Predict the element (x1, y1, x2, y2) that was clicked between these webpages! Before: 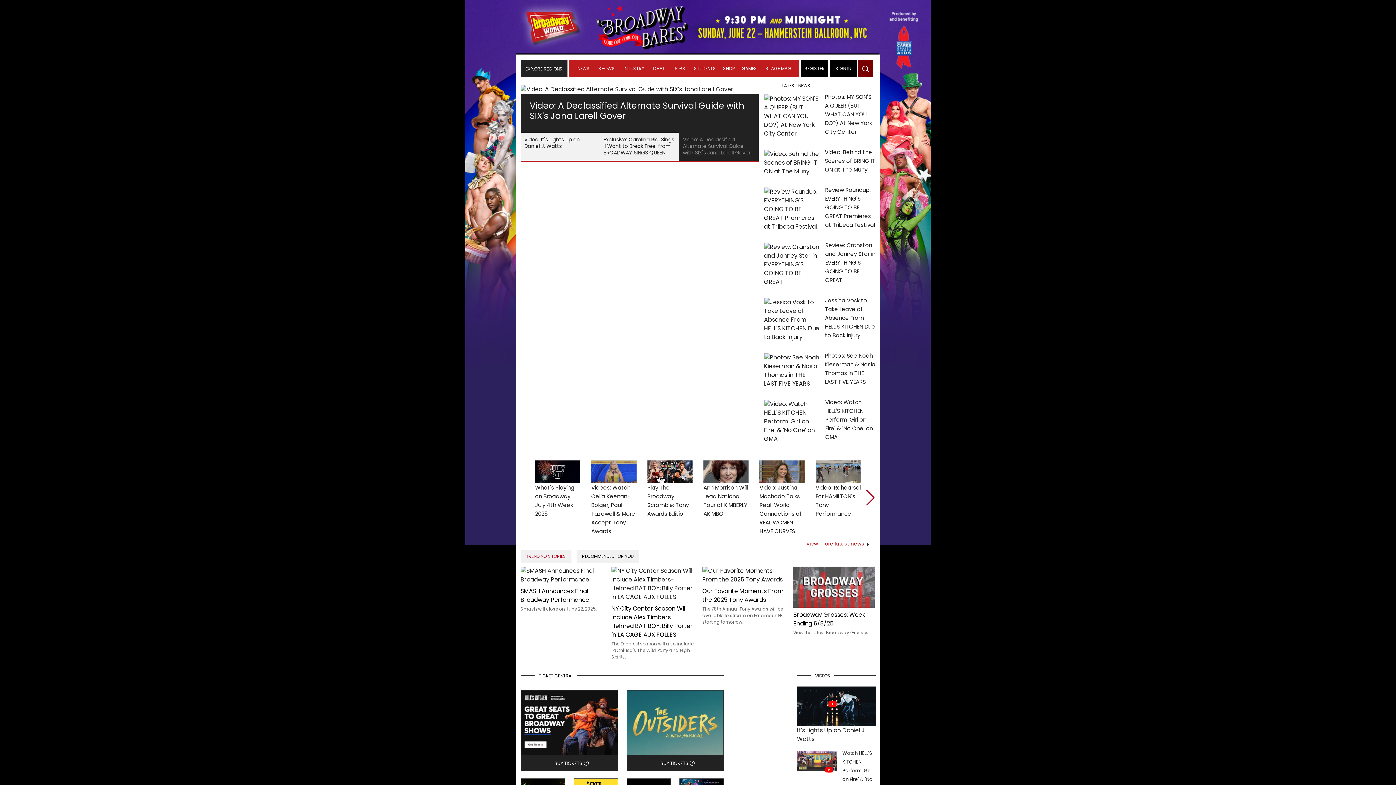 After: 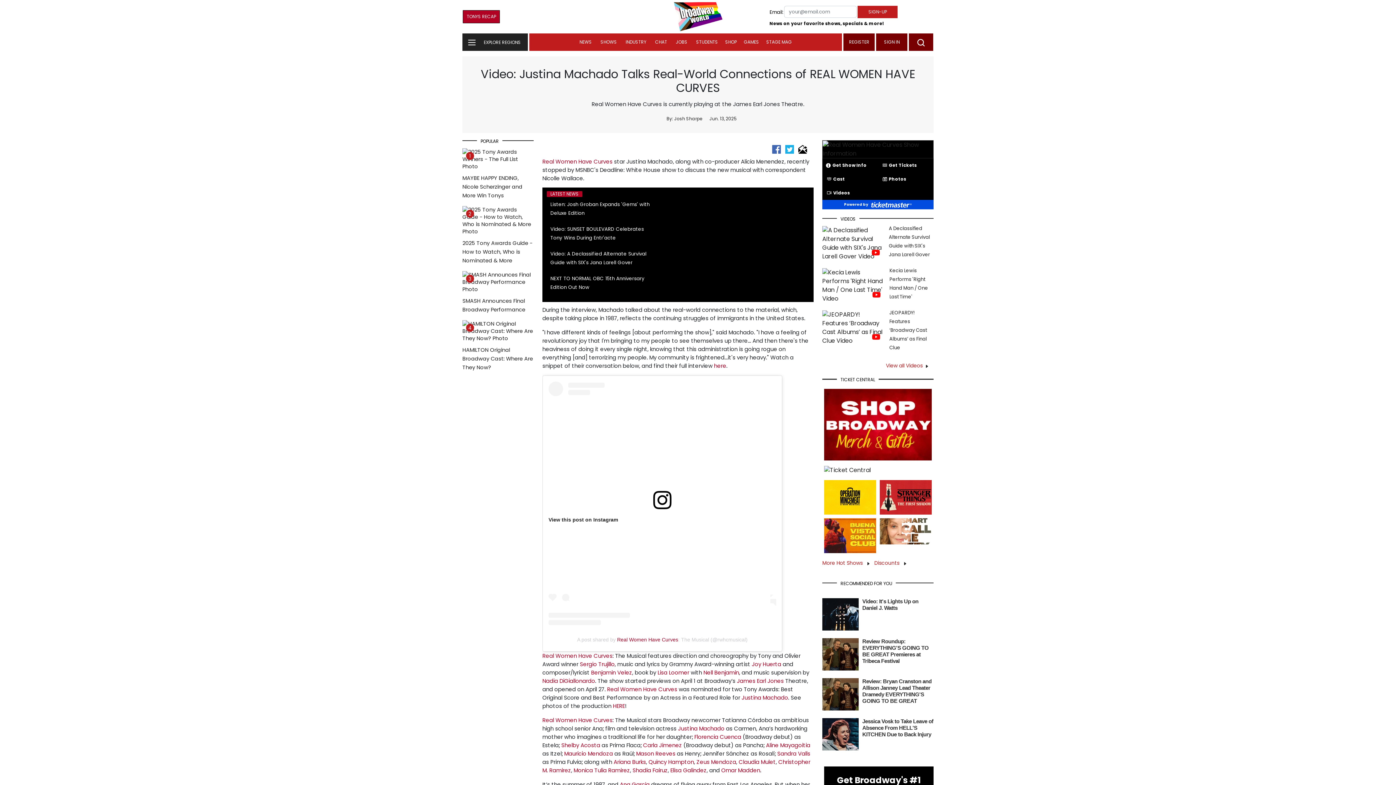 Action: label: Video: Justina Machado Talks Real-World Connections of REAL WOMEN HAVE CURVES bbox: (759, 460, 804, 535)